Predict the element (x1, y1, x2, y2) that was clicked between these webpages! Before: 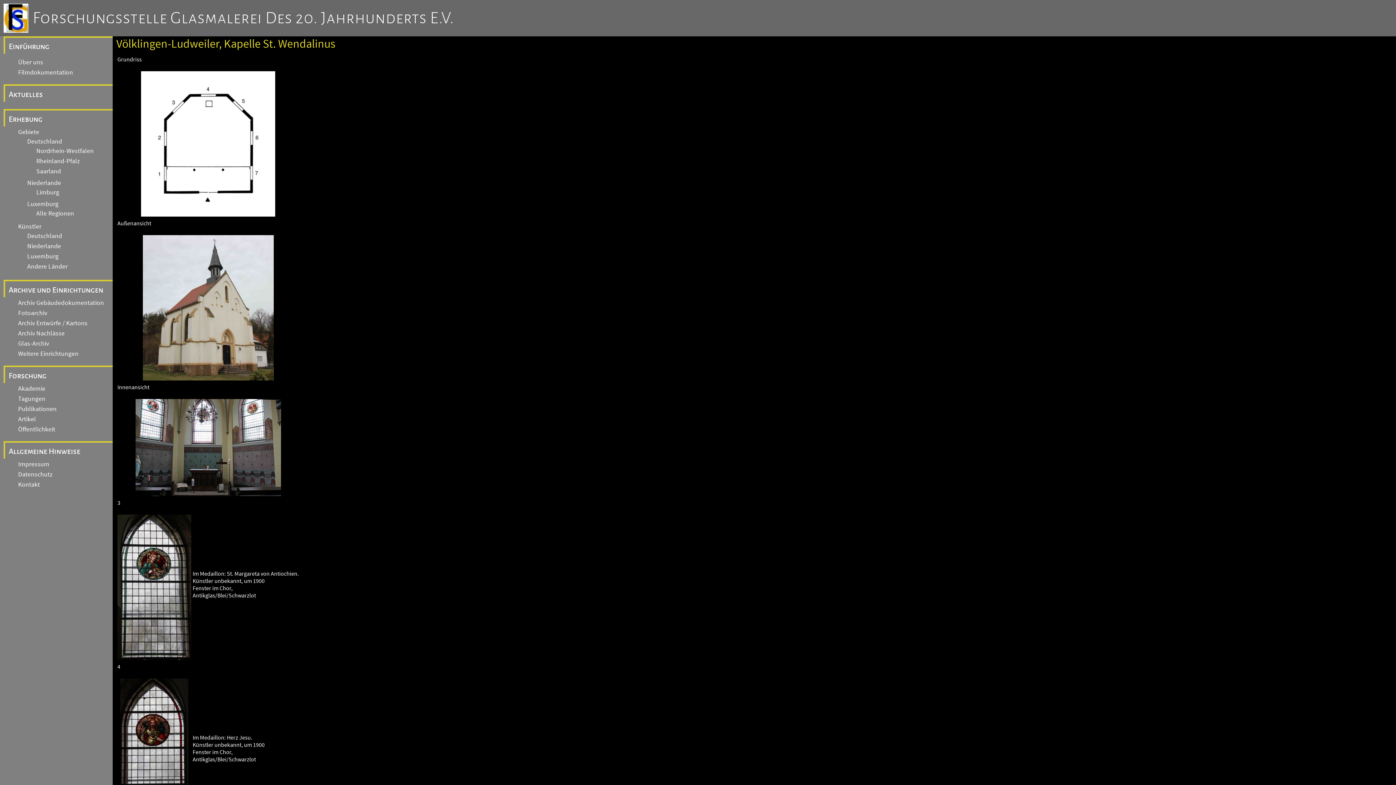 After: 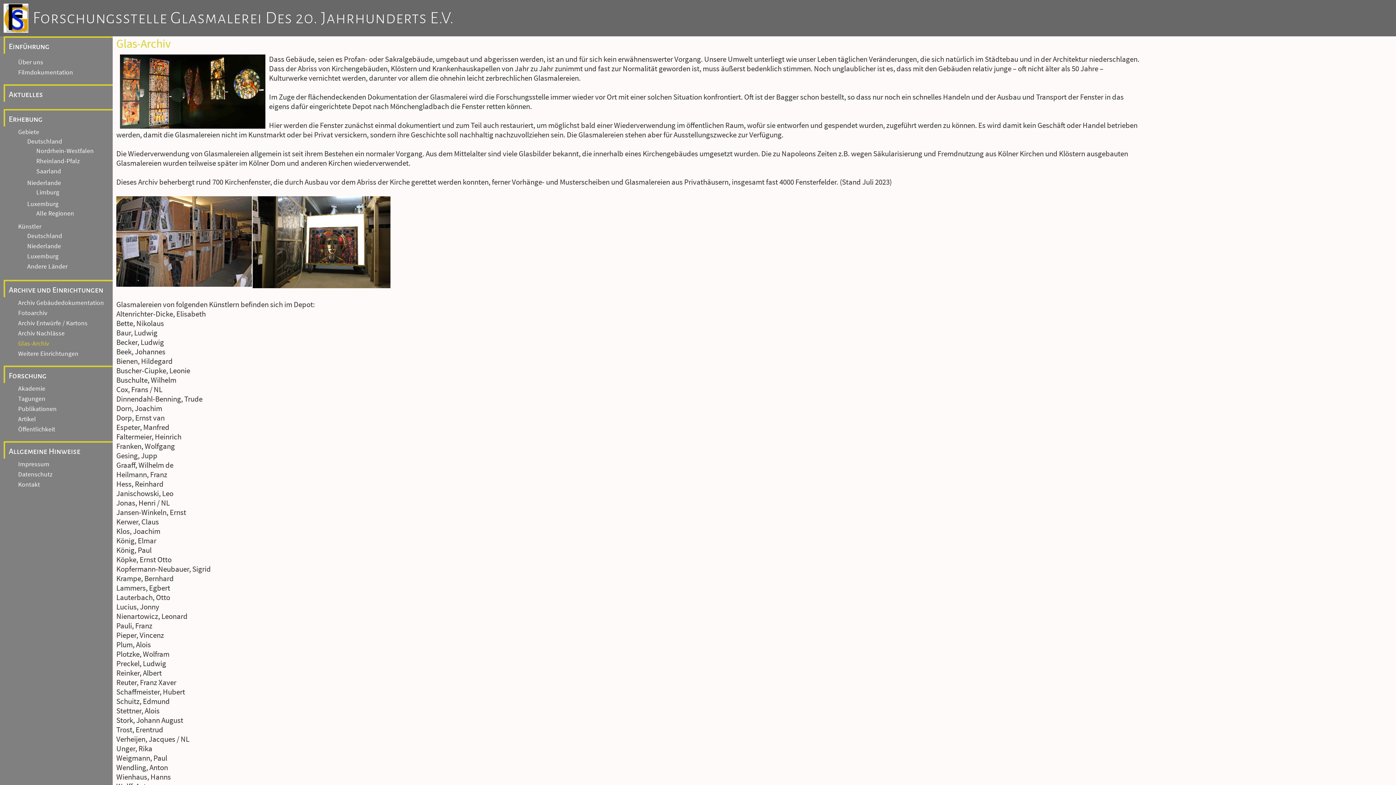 Action: bbox: (12, 338, 49, 348) label: Glas-Archiv